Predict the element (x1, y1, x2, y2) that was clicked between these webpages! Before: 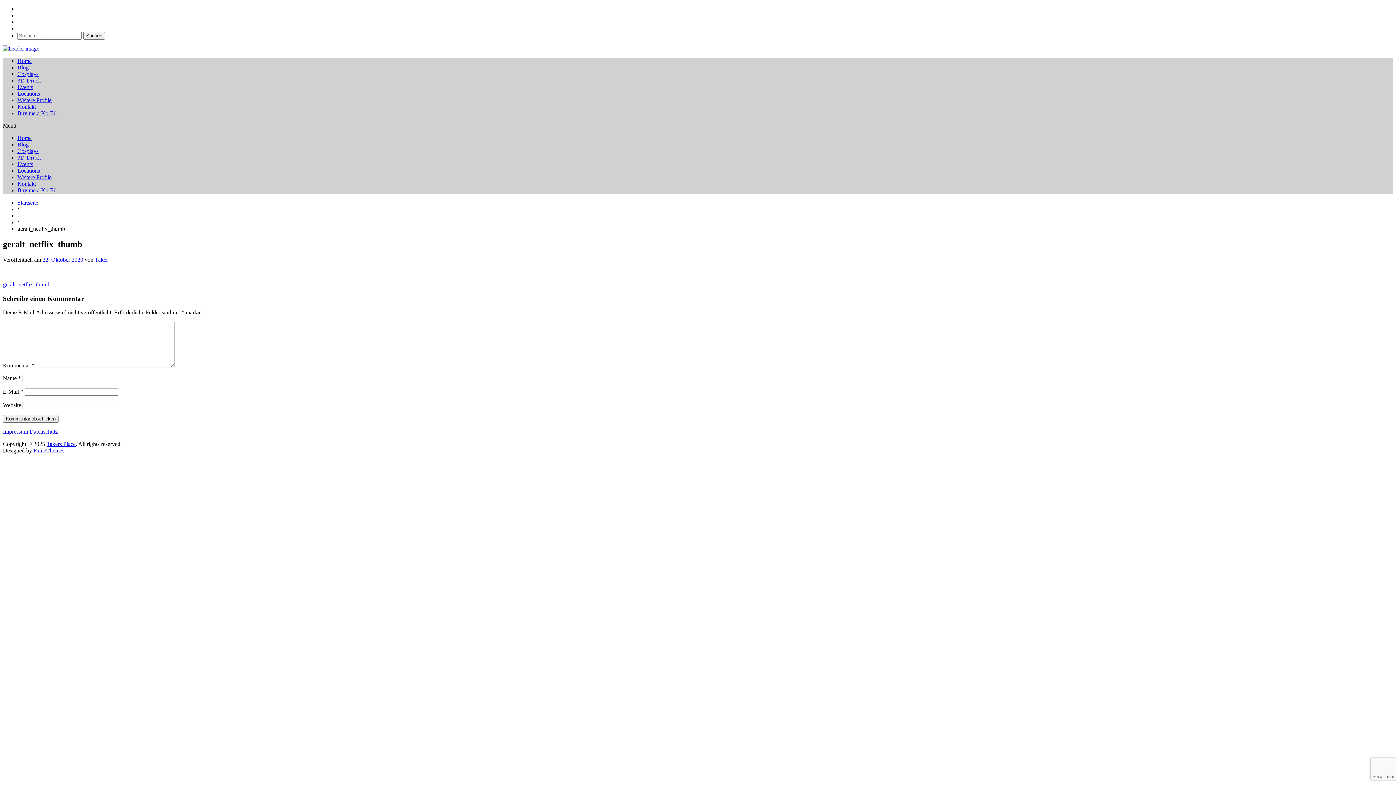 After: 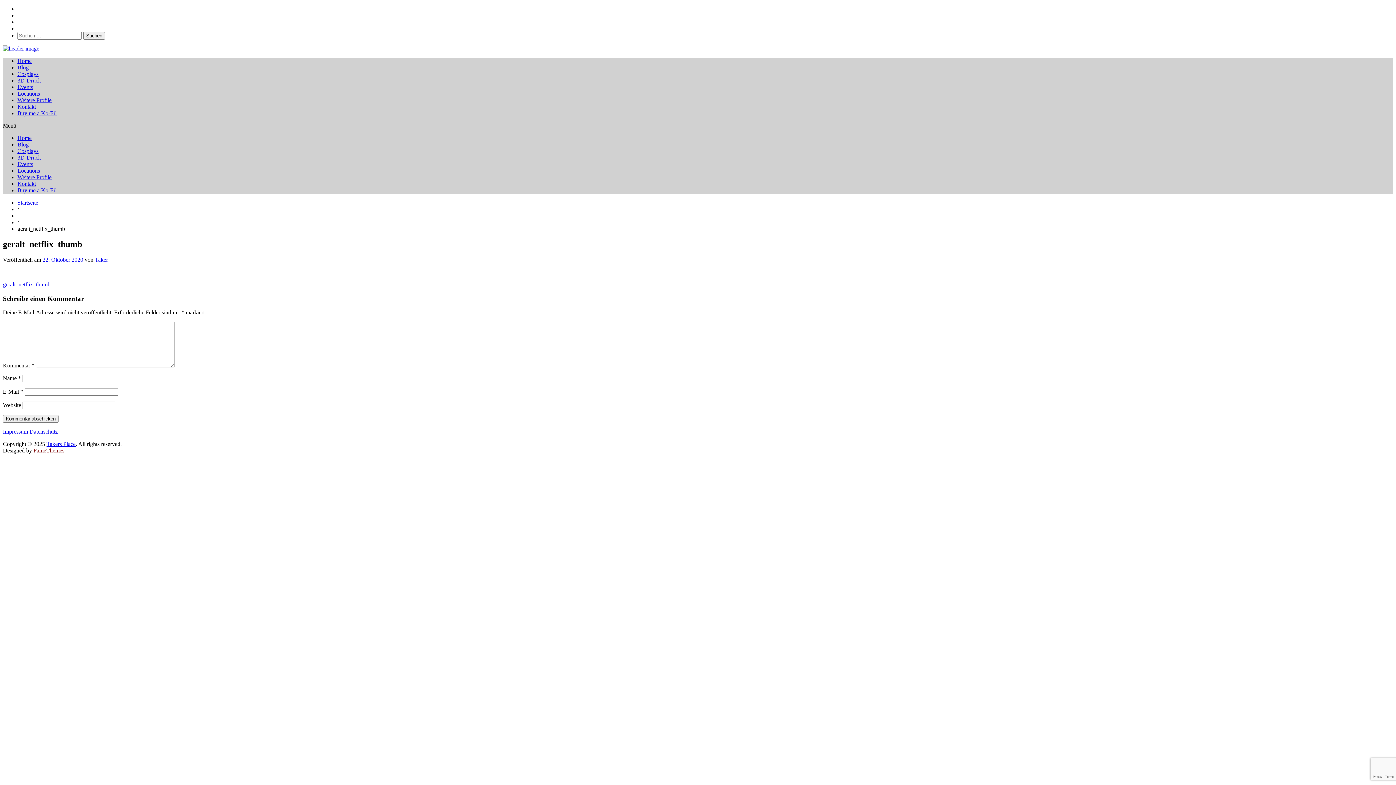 Action: bbox: (33, 447, 64, 453) label: FameThemes